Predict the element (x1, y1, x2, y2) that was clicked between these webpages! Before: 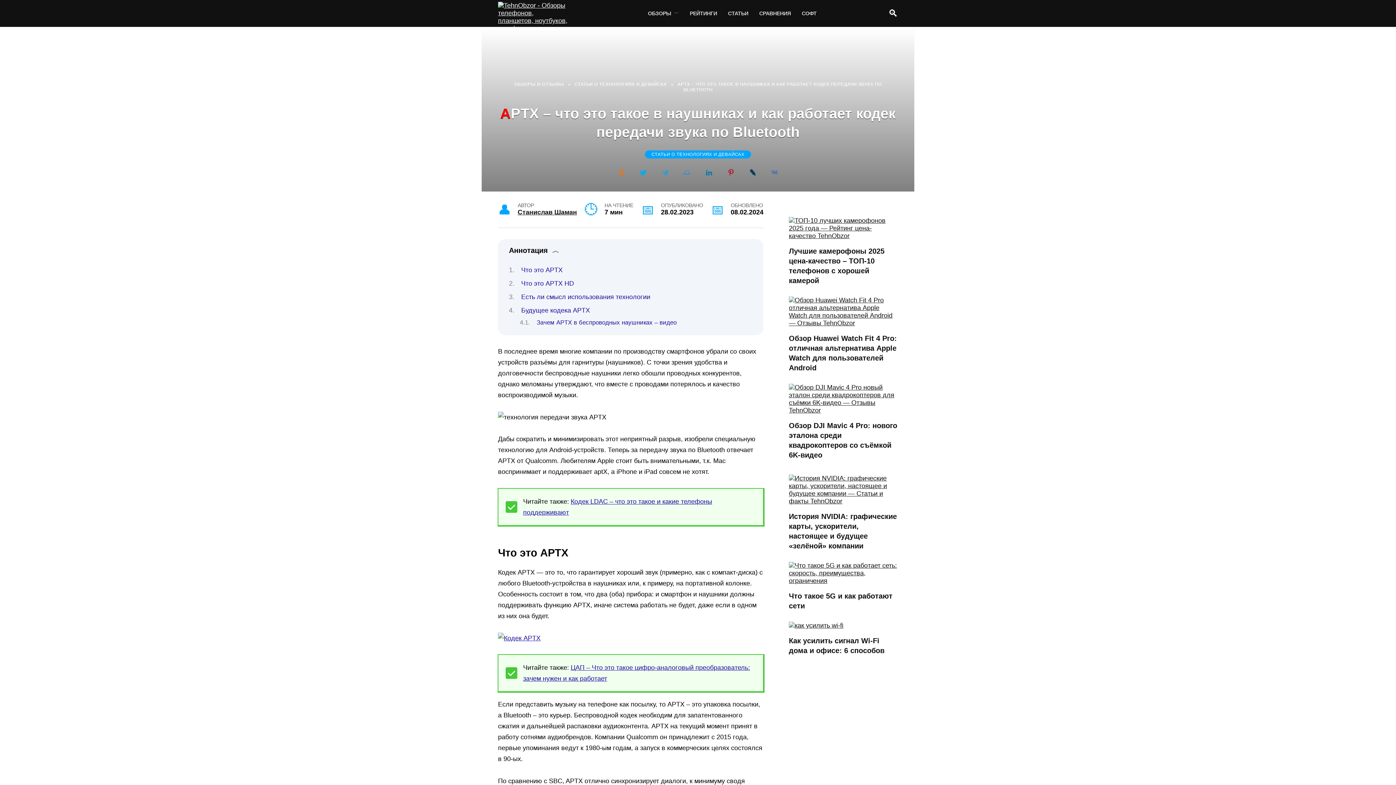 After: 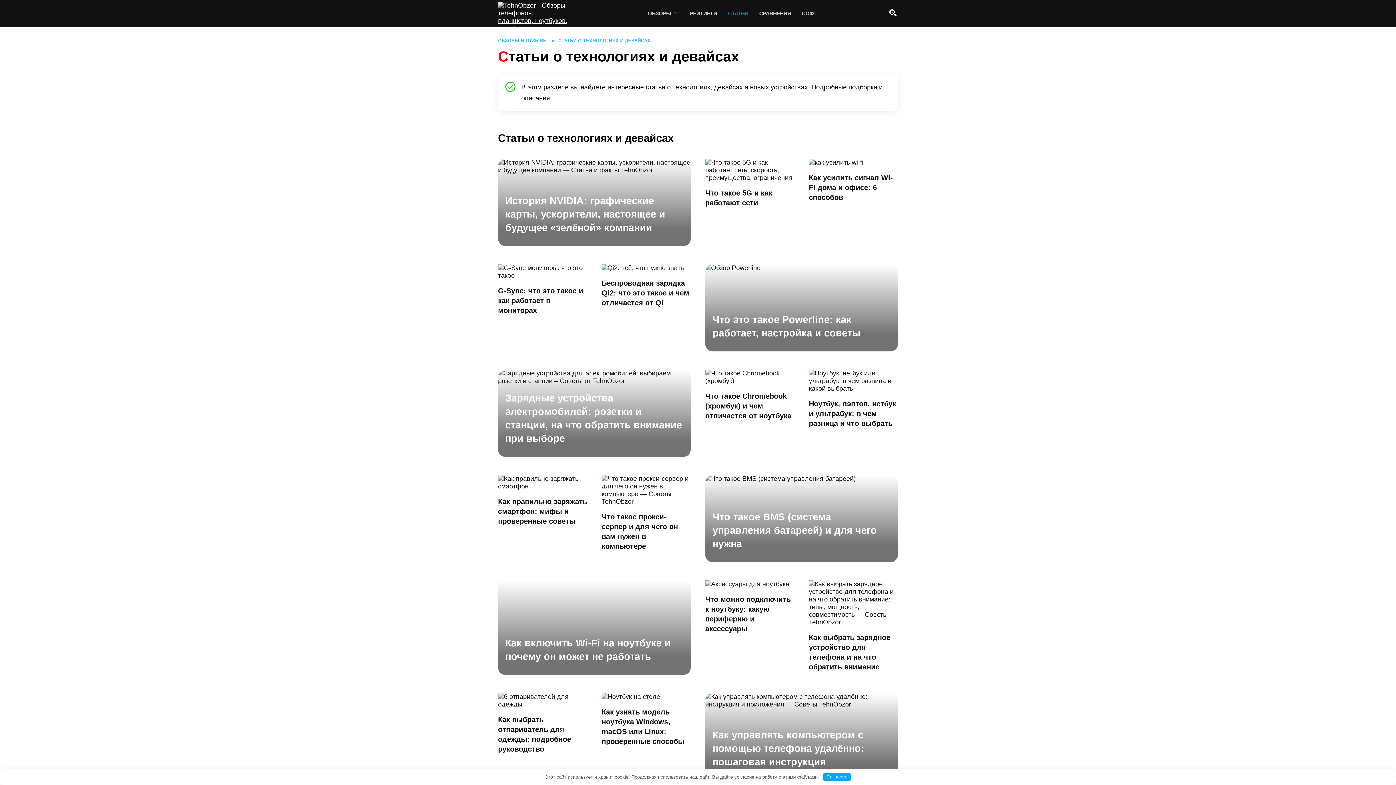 Action: bbox: (645, 150, 751, 158) label: СТАТЬИ О ТЕХНОЛОГИЯХ И ДЕВАЙСАХ